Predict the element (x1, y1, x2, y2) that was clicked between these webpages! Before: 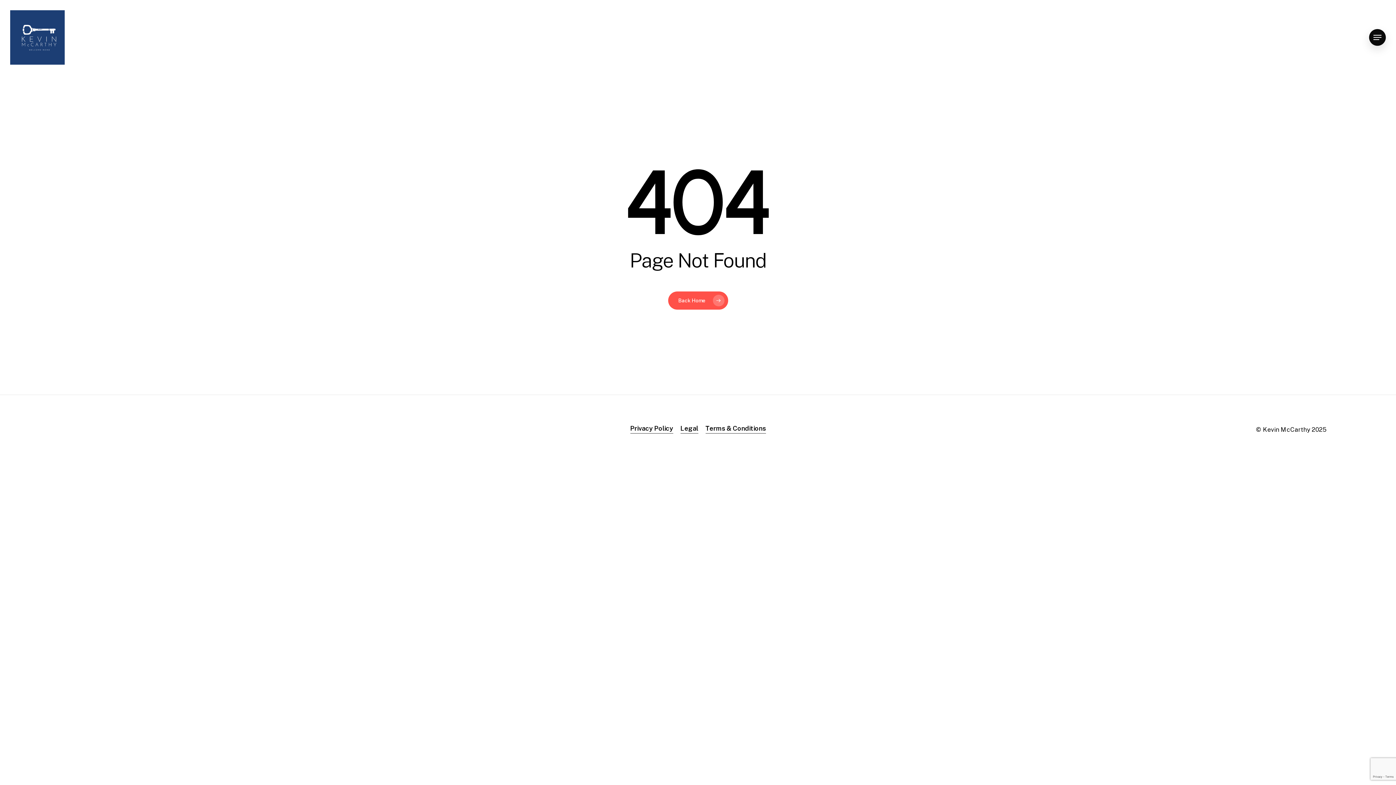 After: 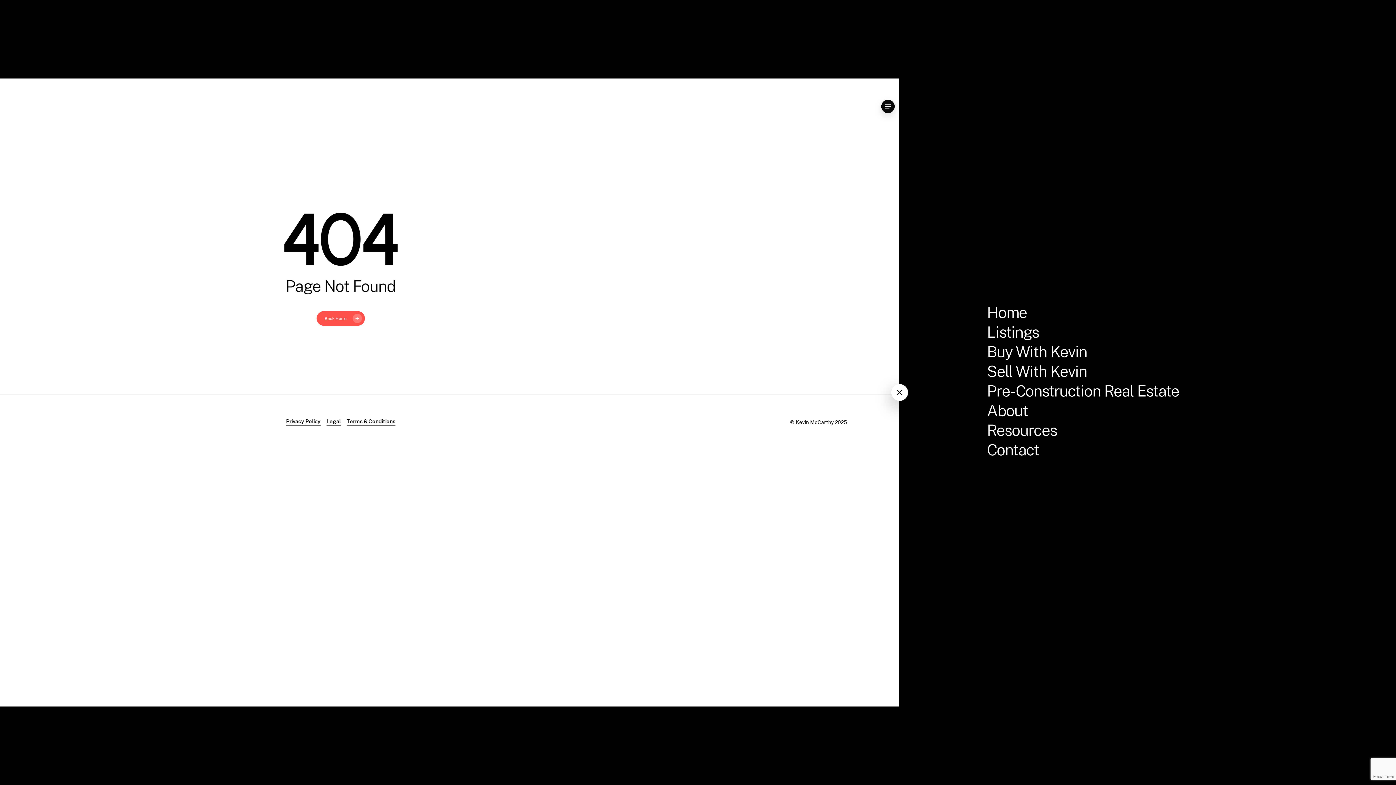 Action: label: Navigation Menu bbox: (1369, 33, 1386, 41)